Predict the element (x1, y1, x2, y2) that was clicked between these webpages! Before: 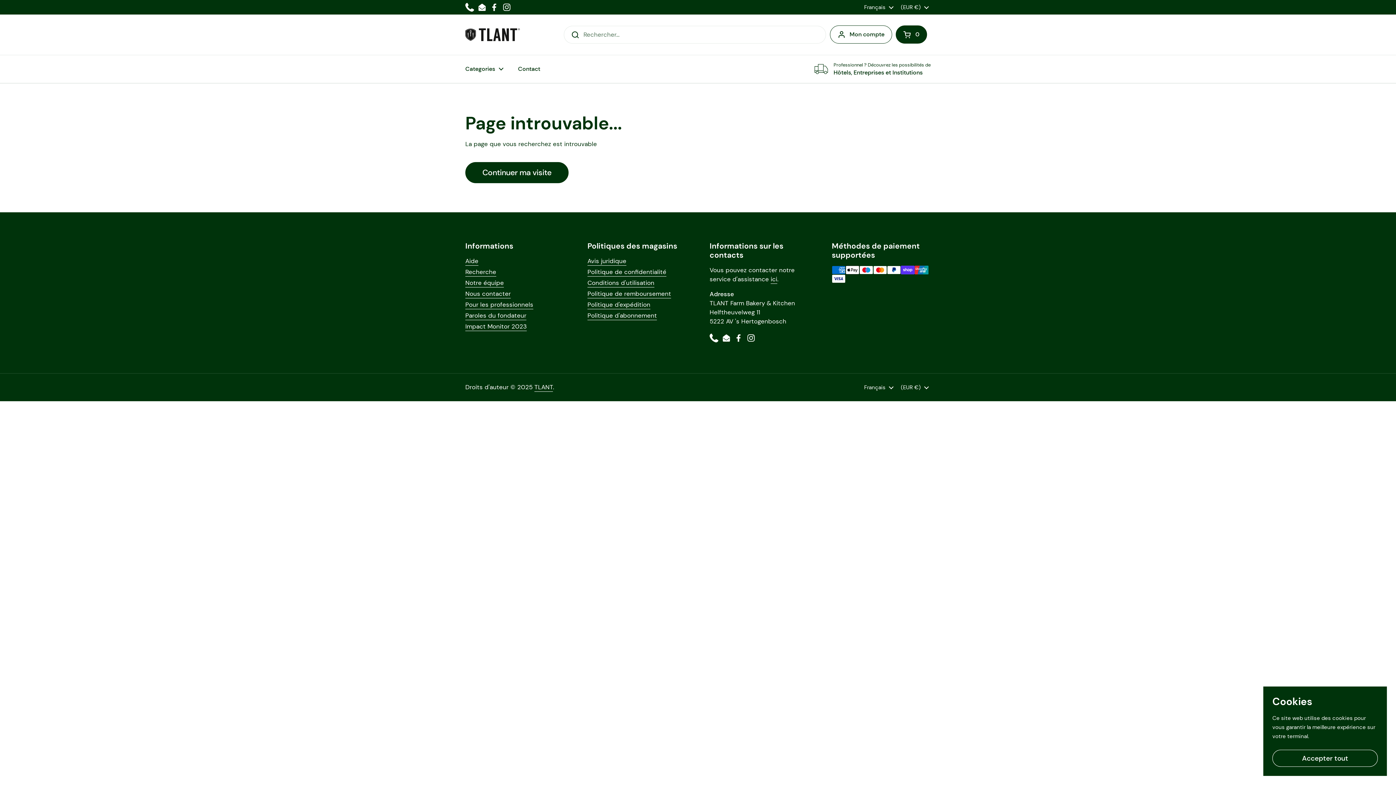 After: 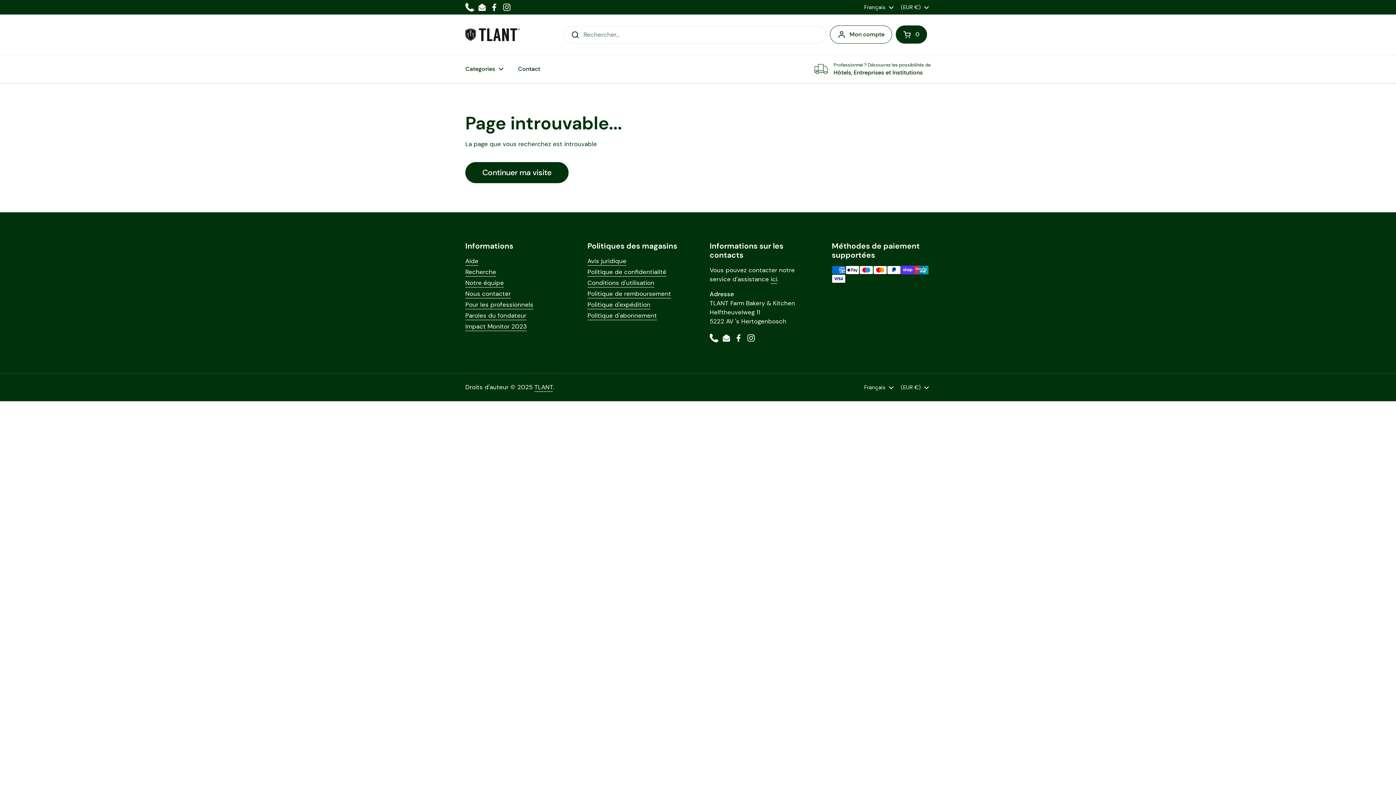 Action: label: Accepter tout bbox: (1272, 750, 1378, 767)